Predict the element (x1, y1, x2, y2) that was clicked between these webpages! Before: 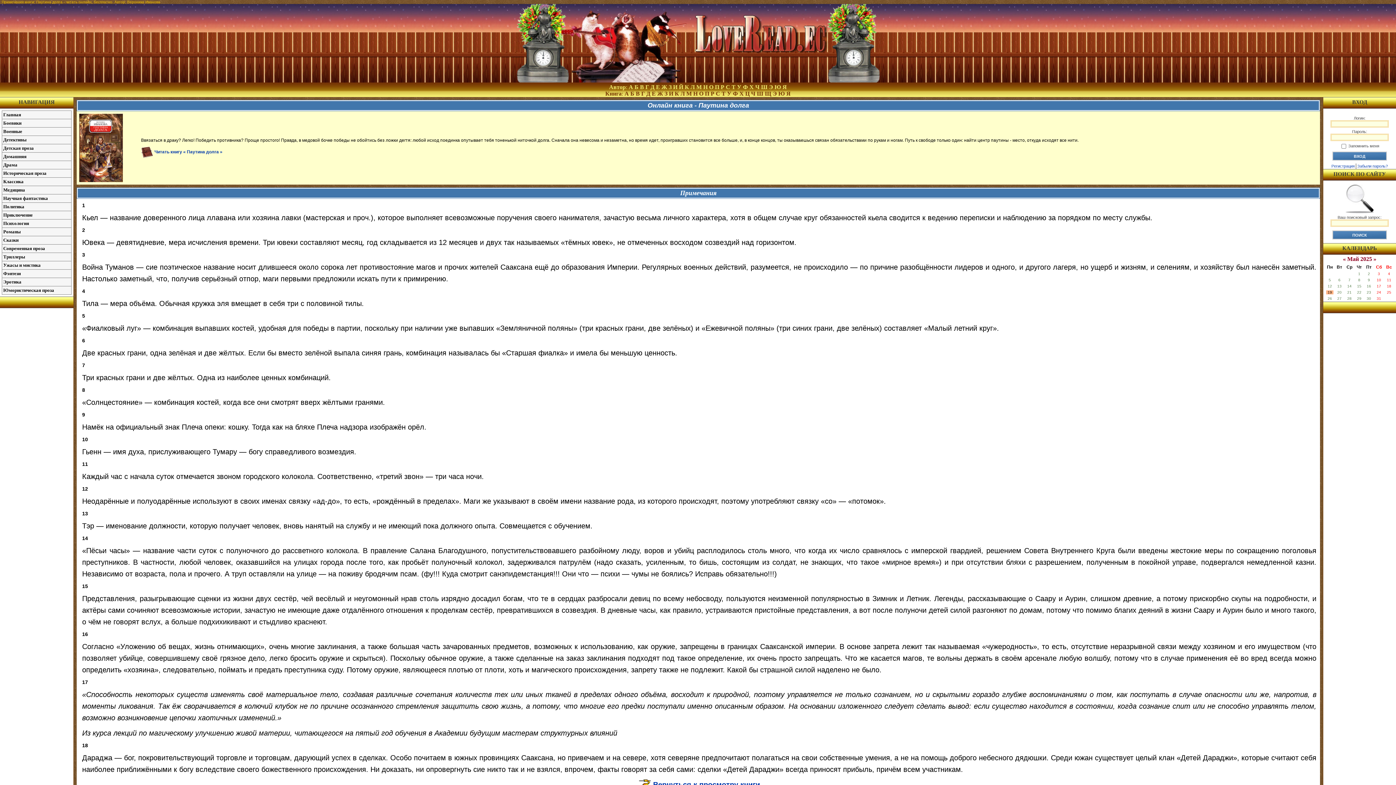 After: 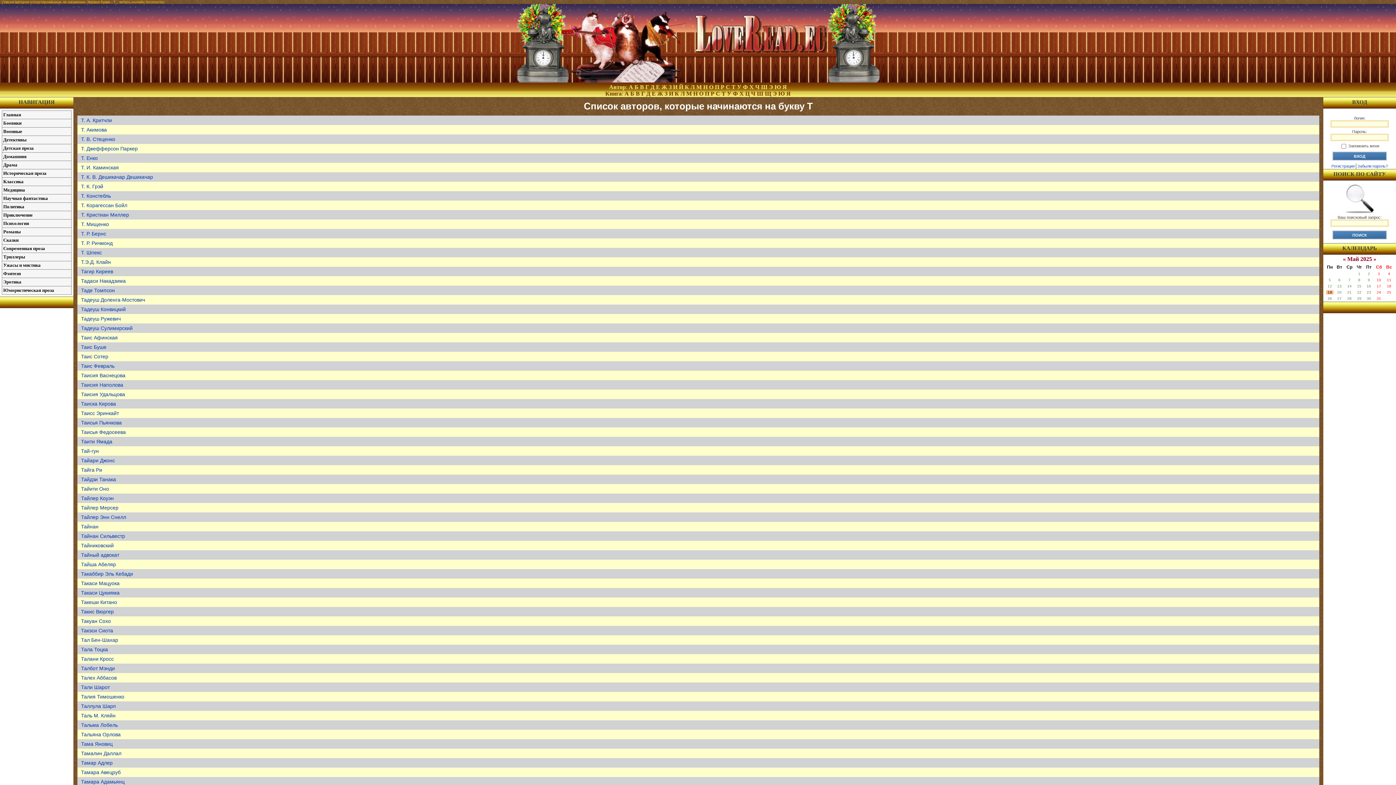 Action: bbox: (731, 84, 735, 90) label: Т